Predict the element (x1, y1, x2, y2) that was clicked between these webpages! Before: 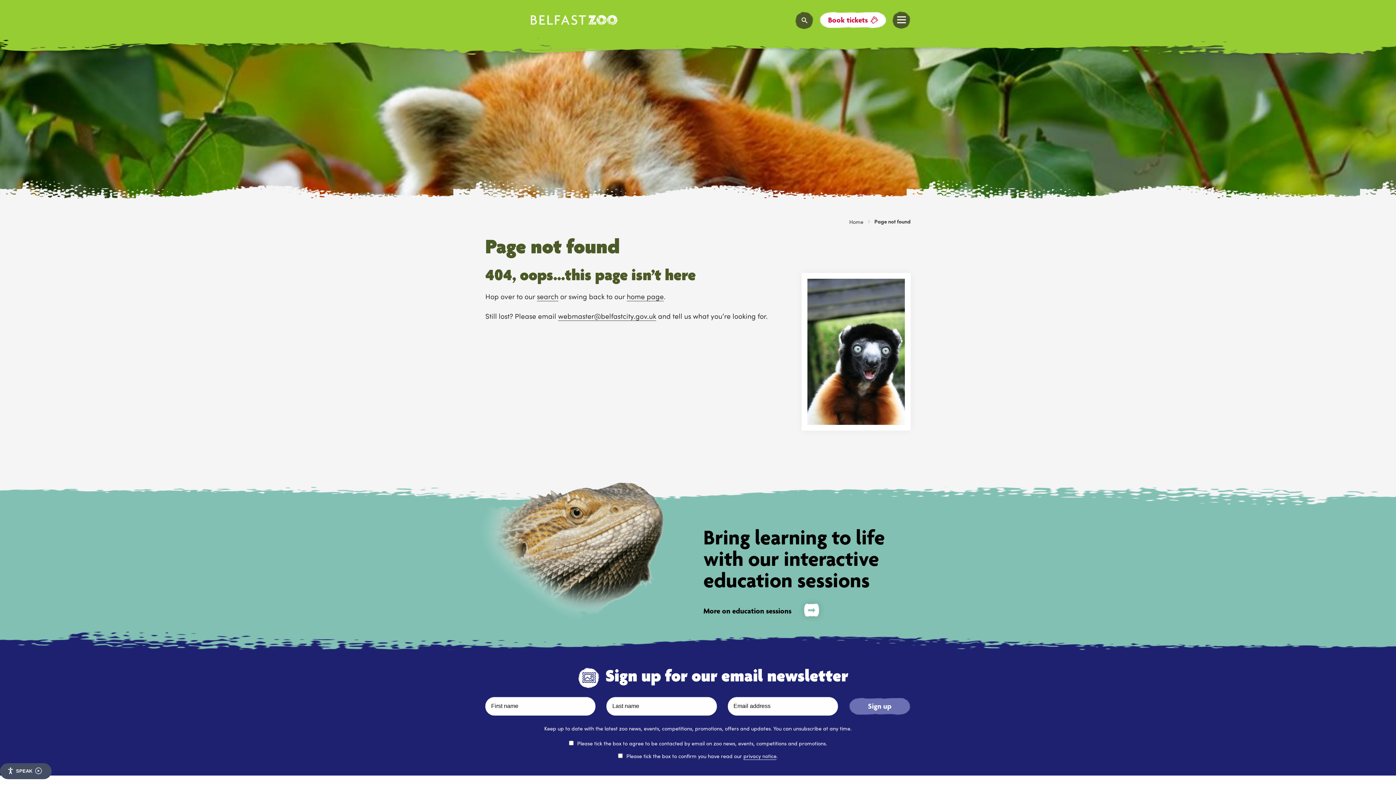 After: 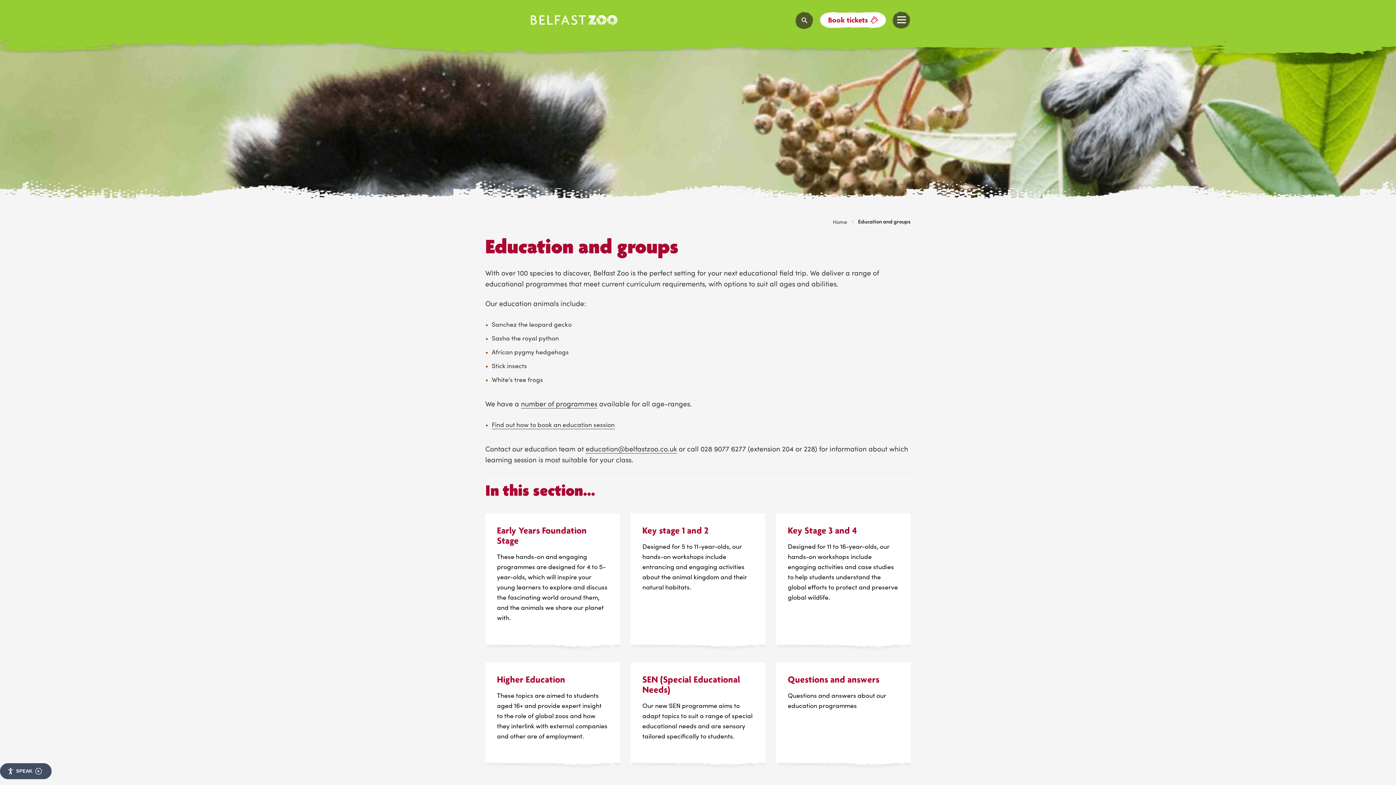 Action: label: More on education sessions bbox: (703, 602, 820, 620)